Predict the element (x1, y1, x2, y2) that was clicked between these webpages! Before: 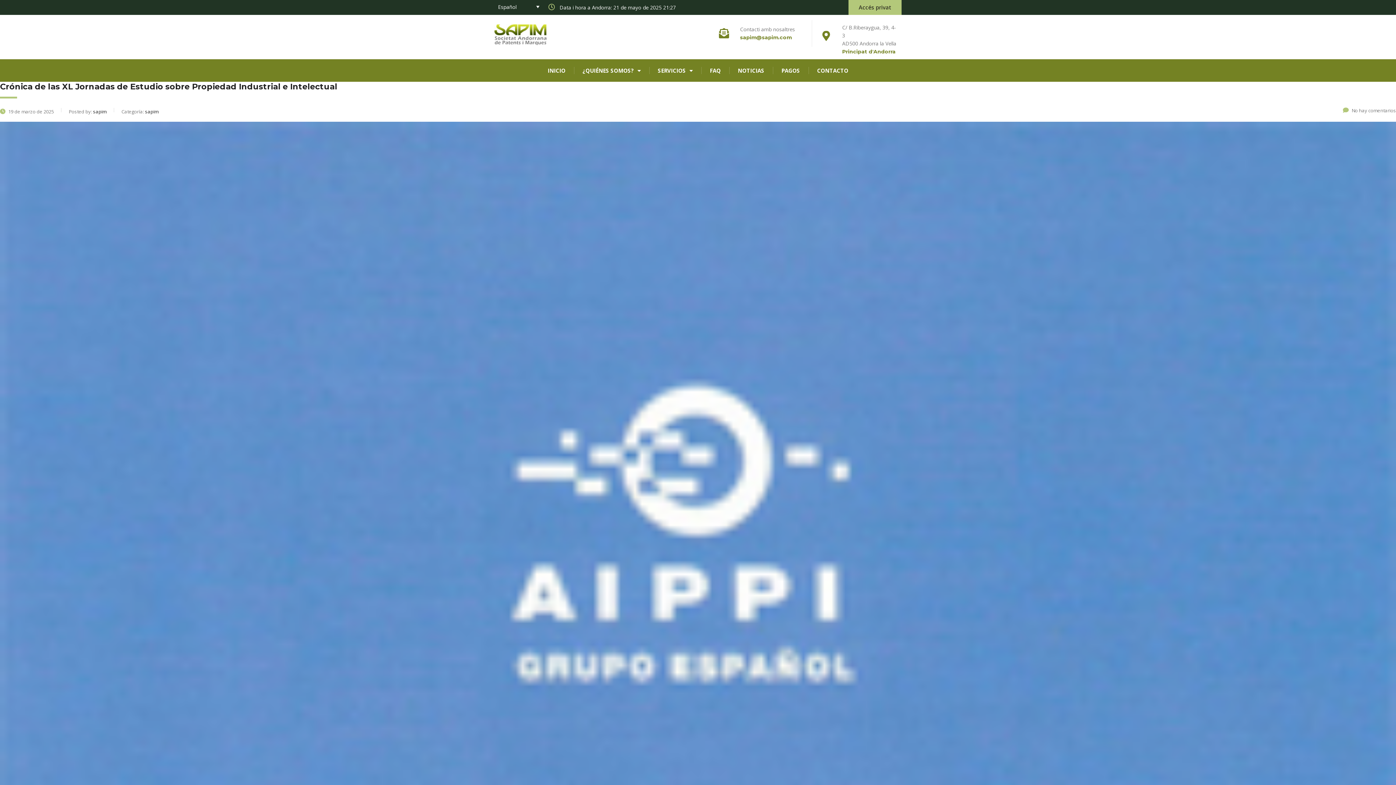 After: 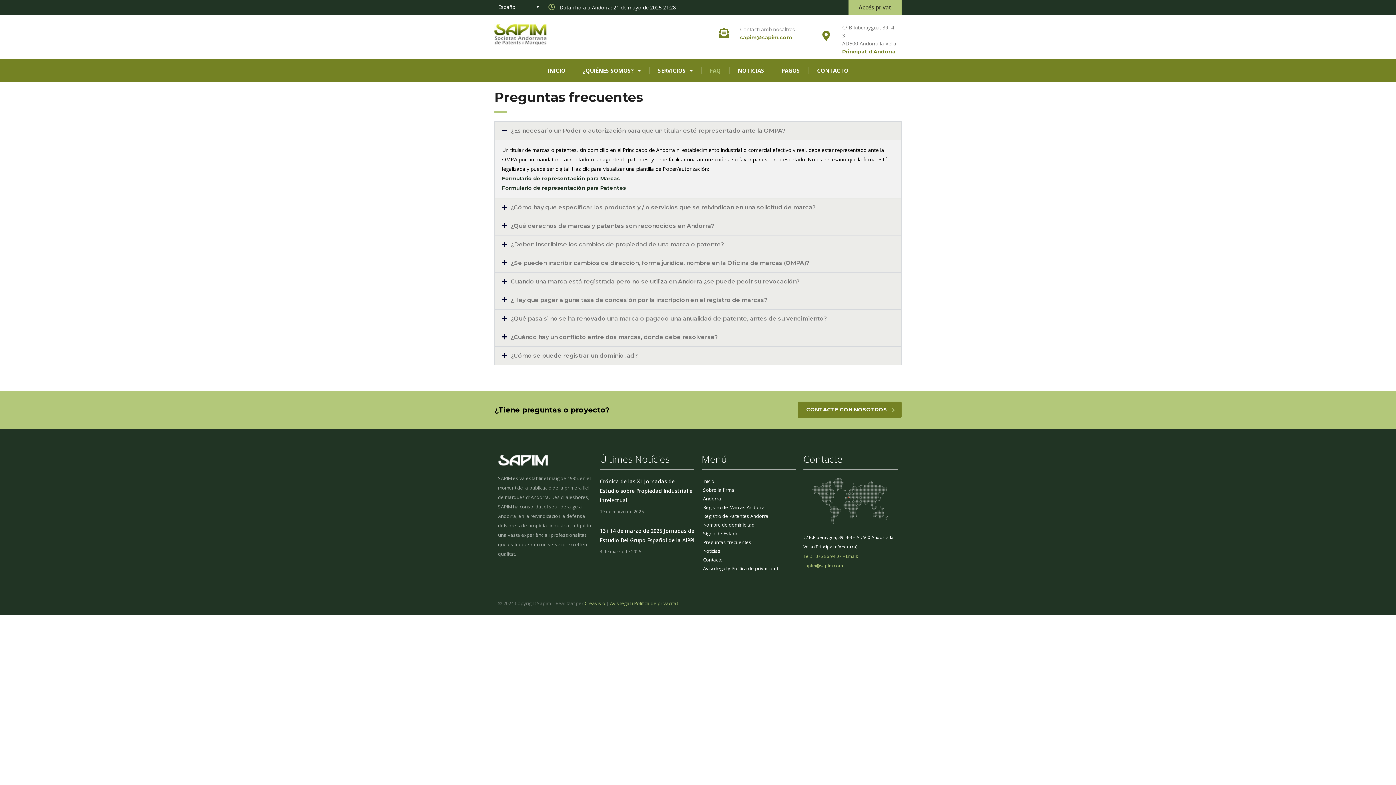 Action: bbox: (702, 62, 728, 78) label: FAQ